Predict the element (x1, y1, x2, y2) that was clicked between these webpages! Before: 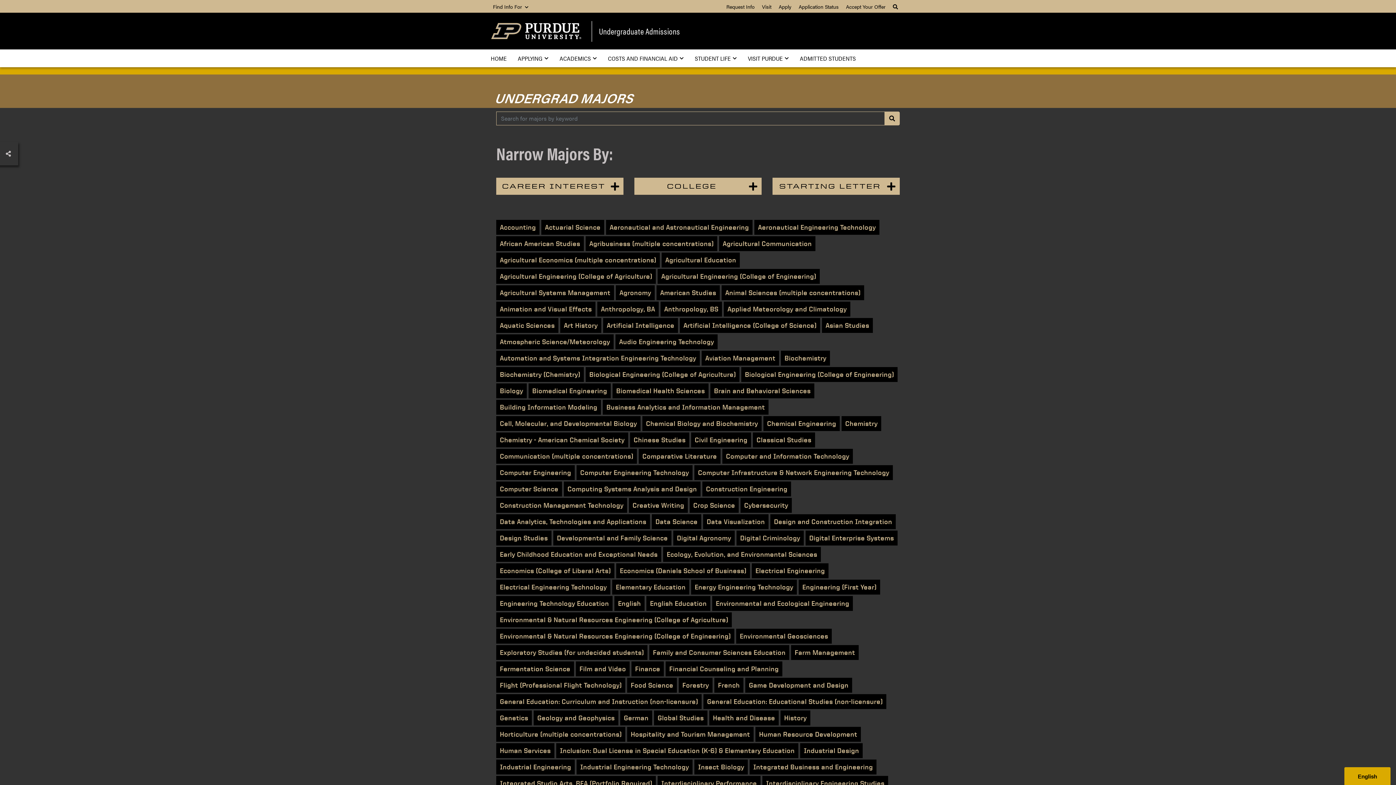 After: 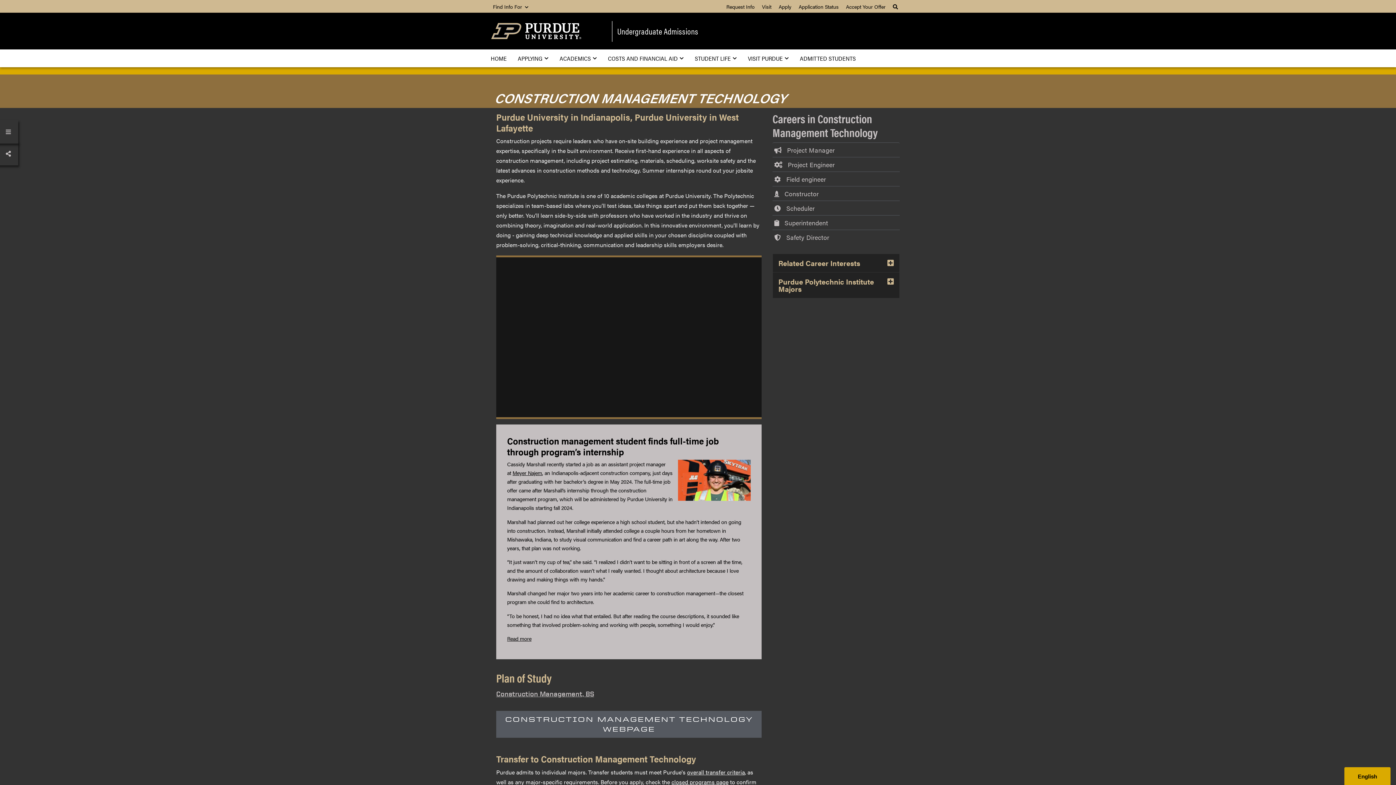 Action: label: Construction Management Technology bbox: (496, 498, 627, 513)